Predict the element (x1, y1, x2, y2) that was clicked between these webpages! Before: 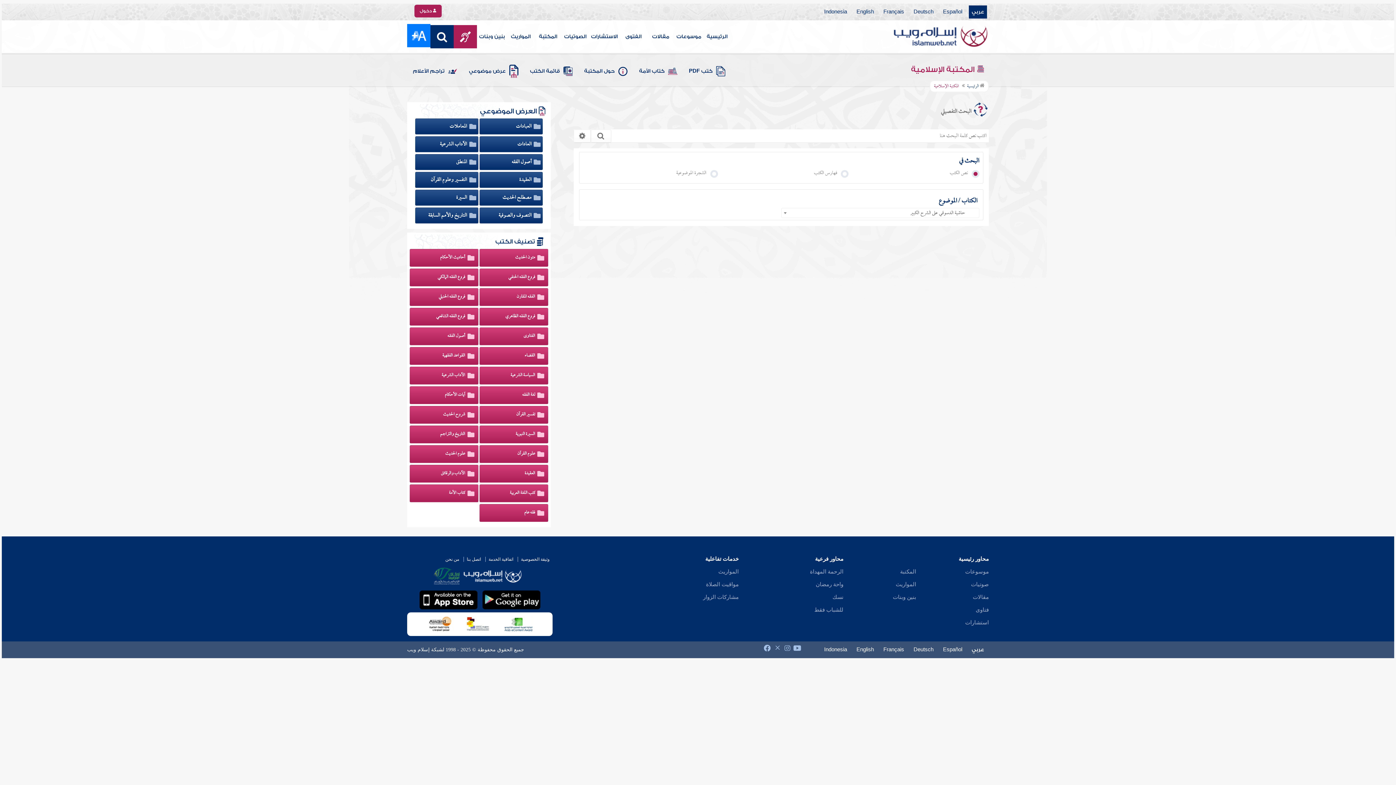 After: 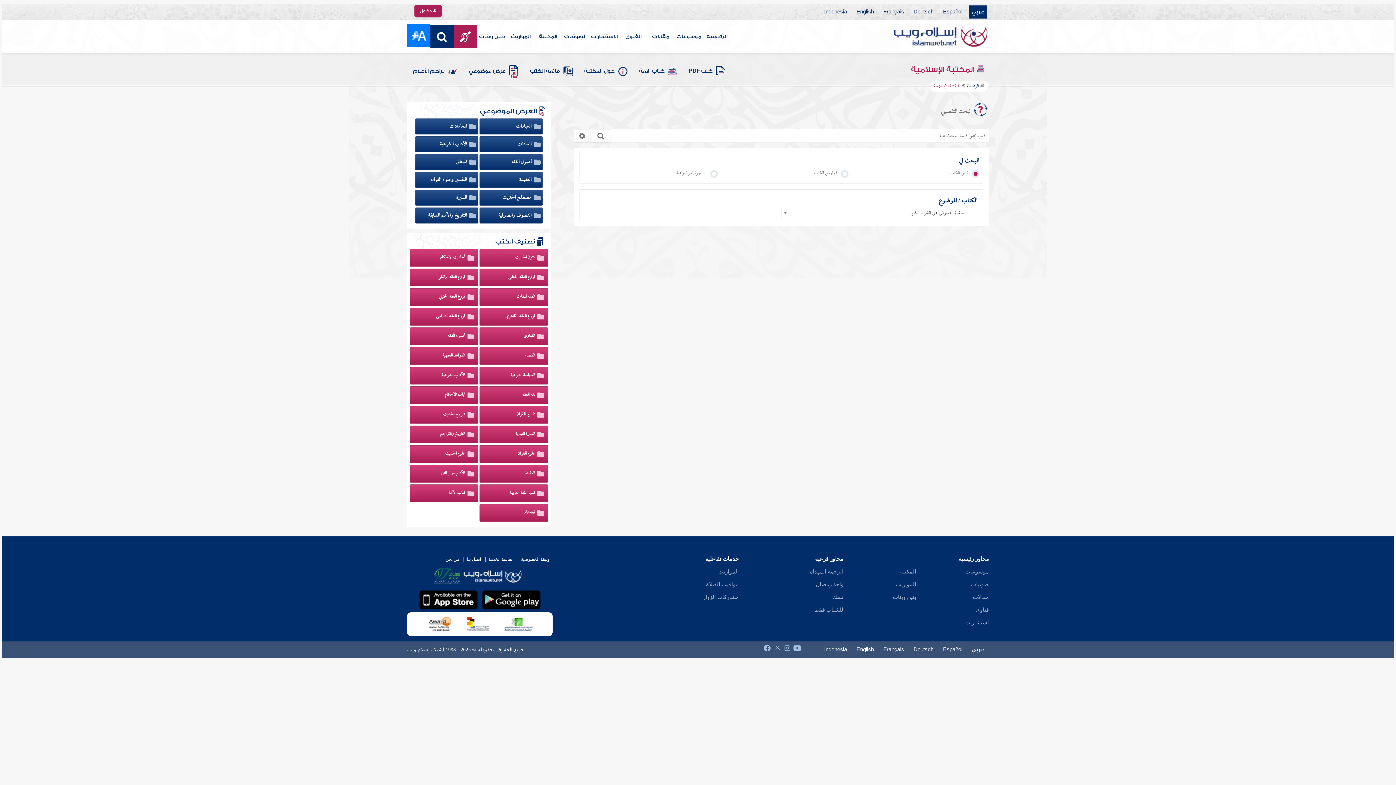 Action: bbox: (497, 616, 539, 632)